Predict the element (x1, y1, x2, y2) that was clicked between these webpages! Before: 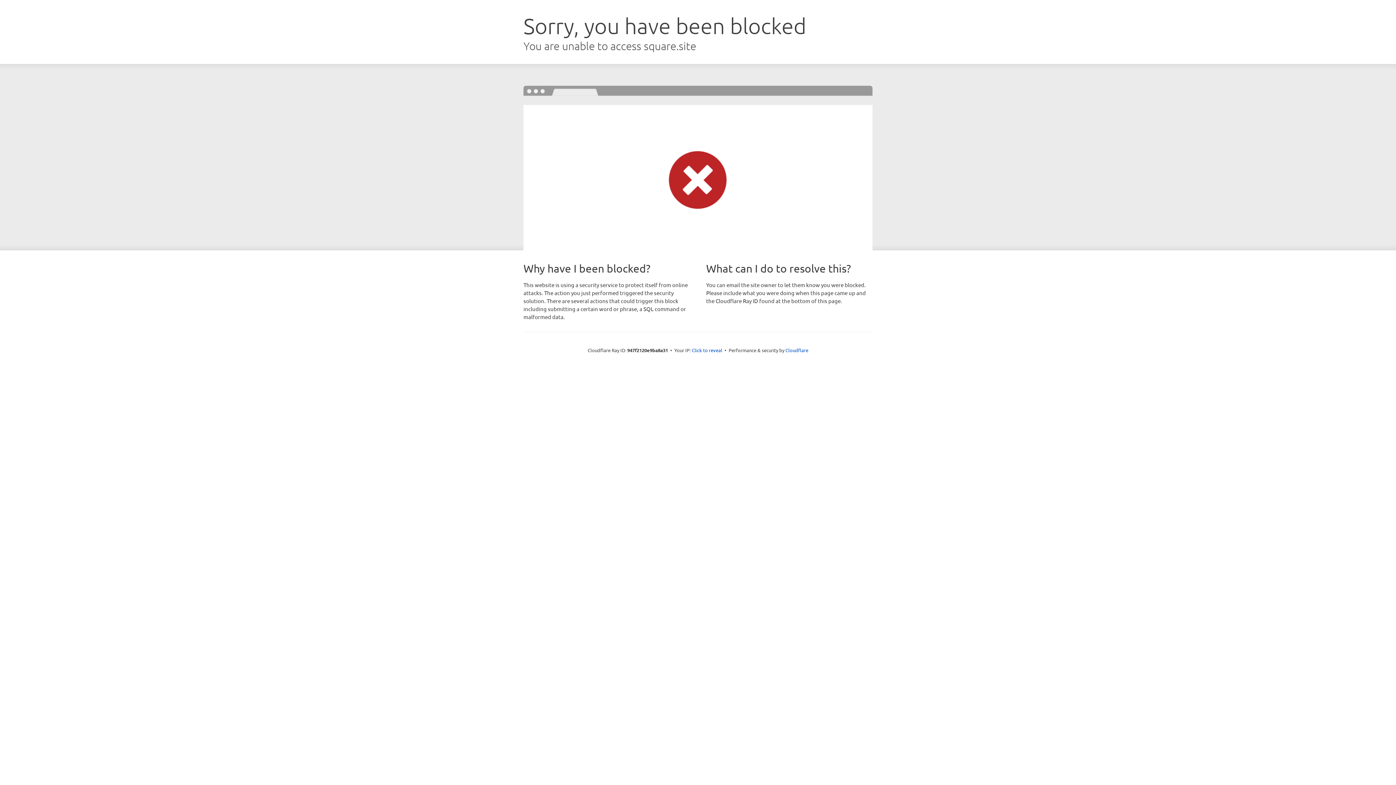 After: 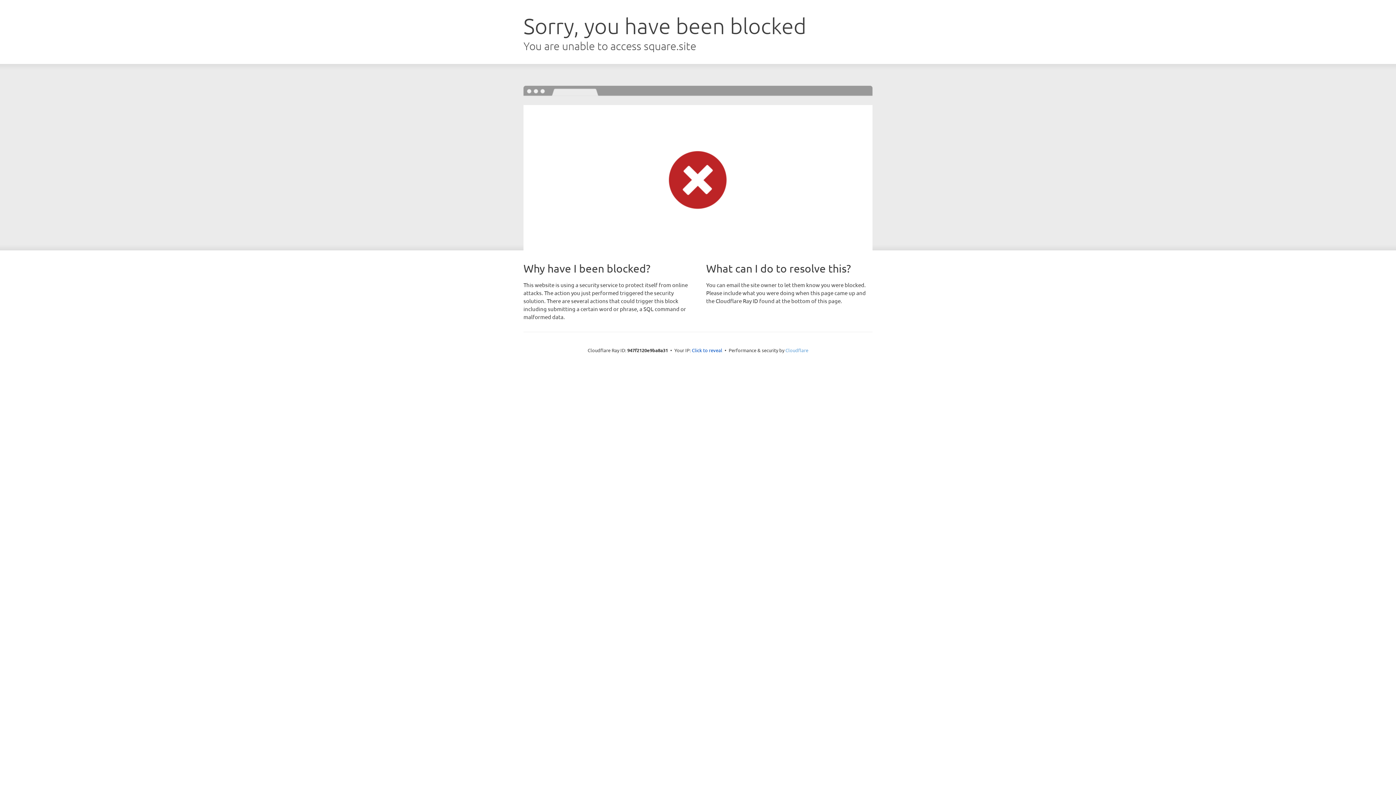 Action: label: Cloudflare bbox: (785, 347, 808, 353)